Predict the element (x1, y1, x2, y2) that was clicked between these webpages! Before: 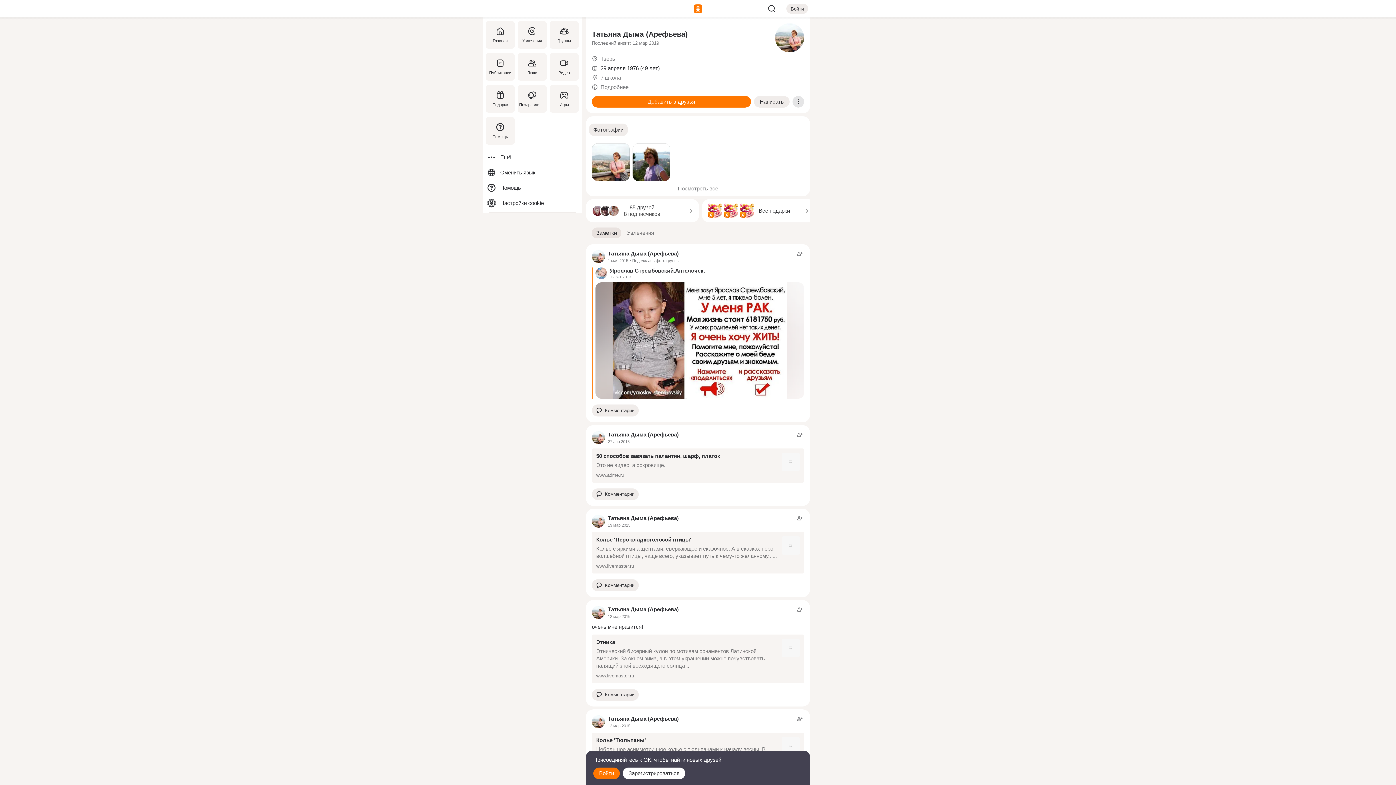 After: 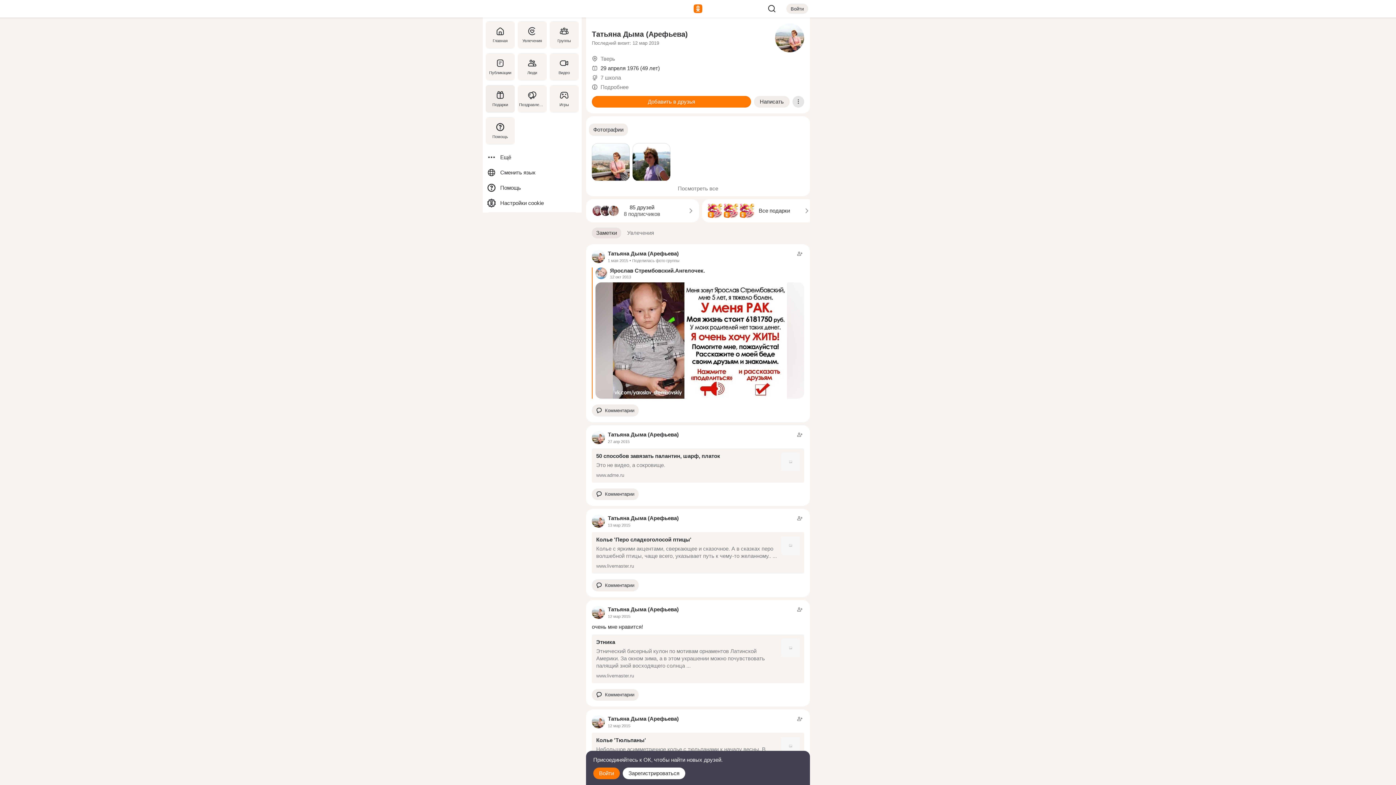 Action: bbox: (484, 82, 516, 114) label: Подарки